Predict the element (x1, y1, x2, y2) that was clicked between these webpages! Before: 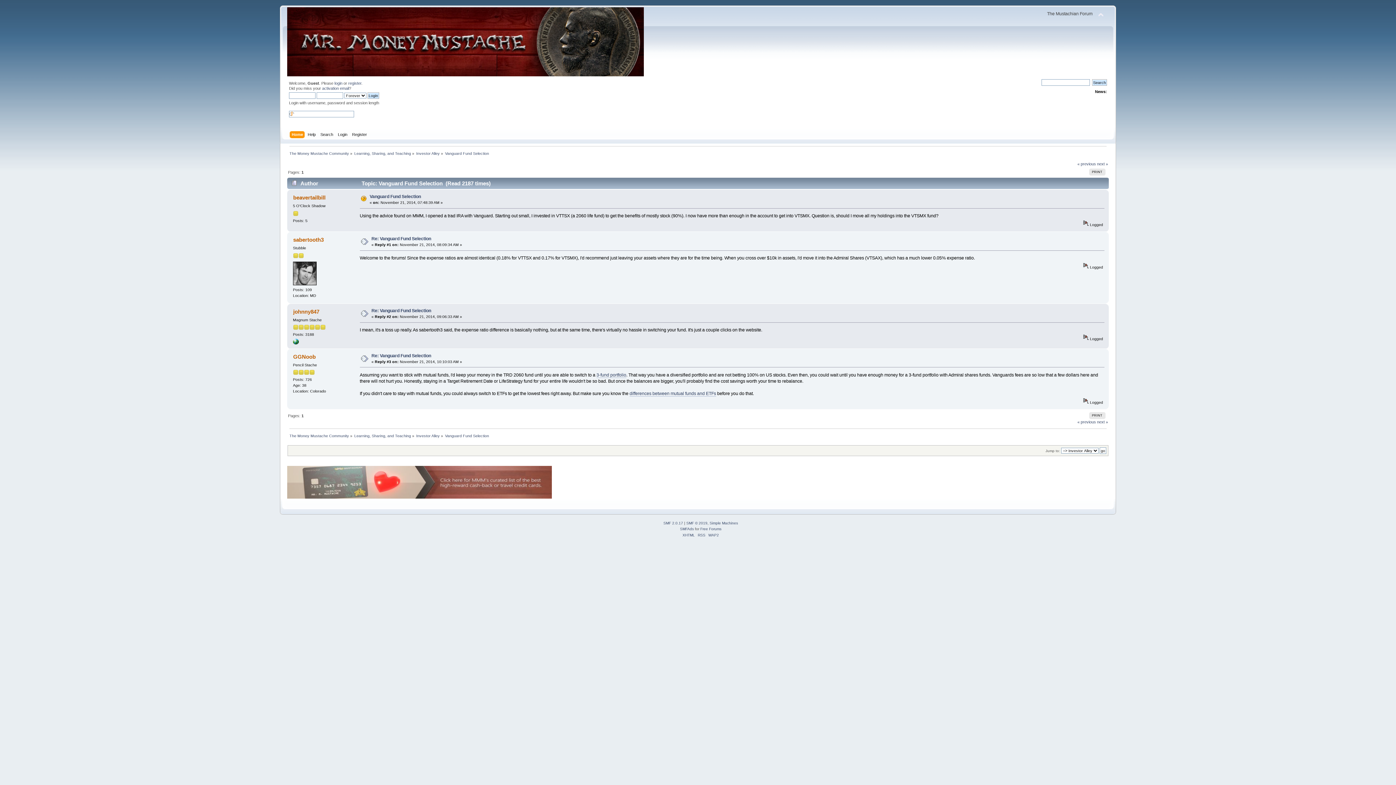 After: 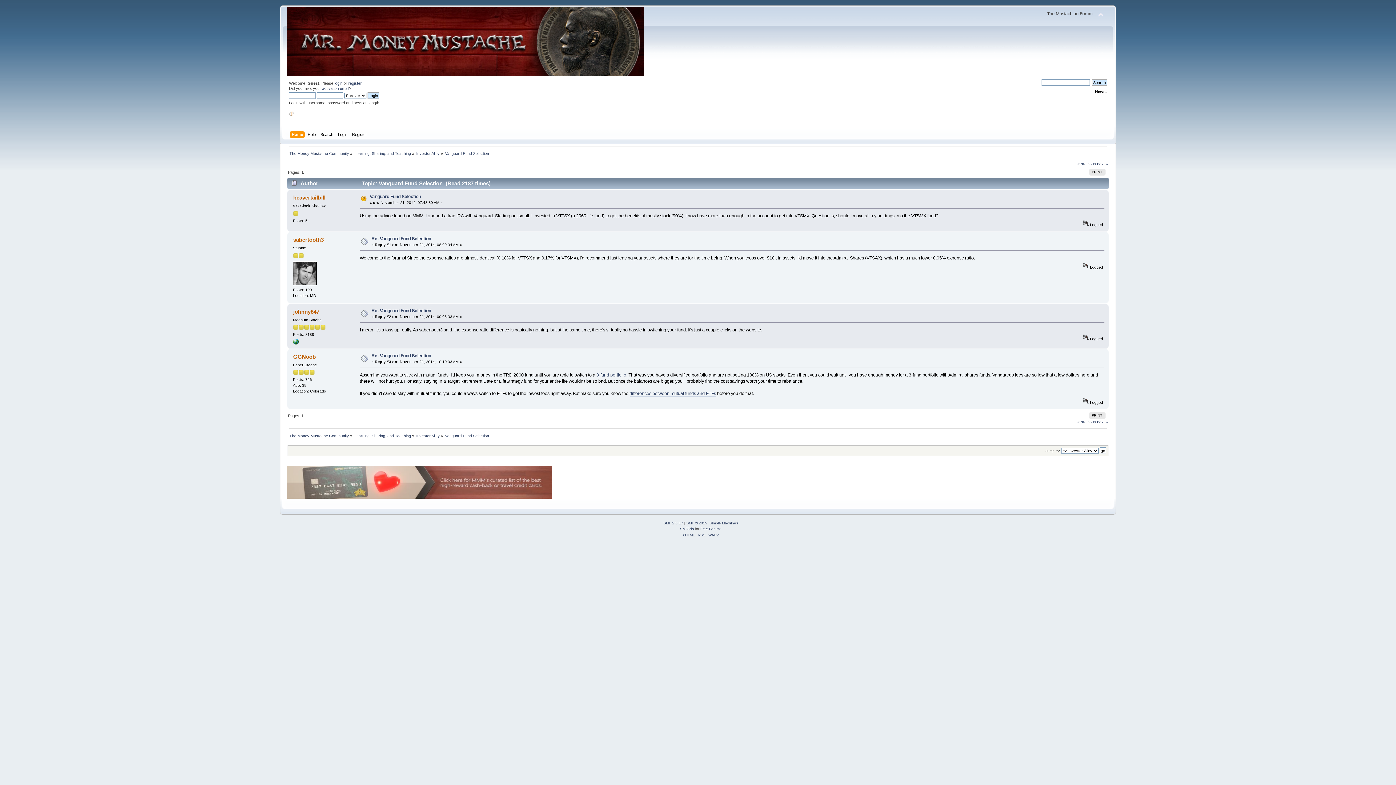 Action: bbox: (293, 340, 298, 345)